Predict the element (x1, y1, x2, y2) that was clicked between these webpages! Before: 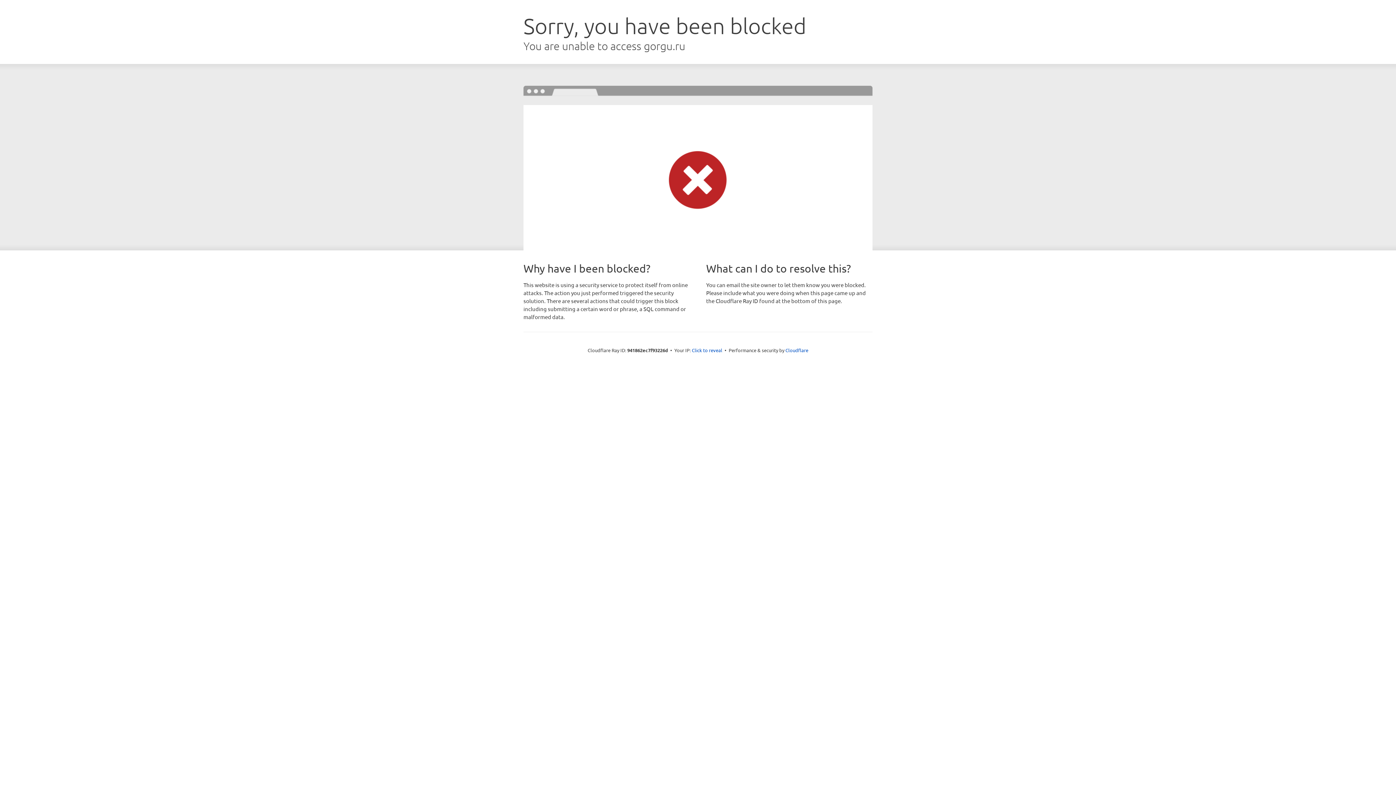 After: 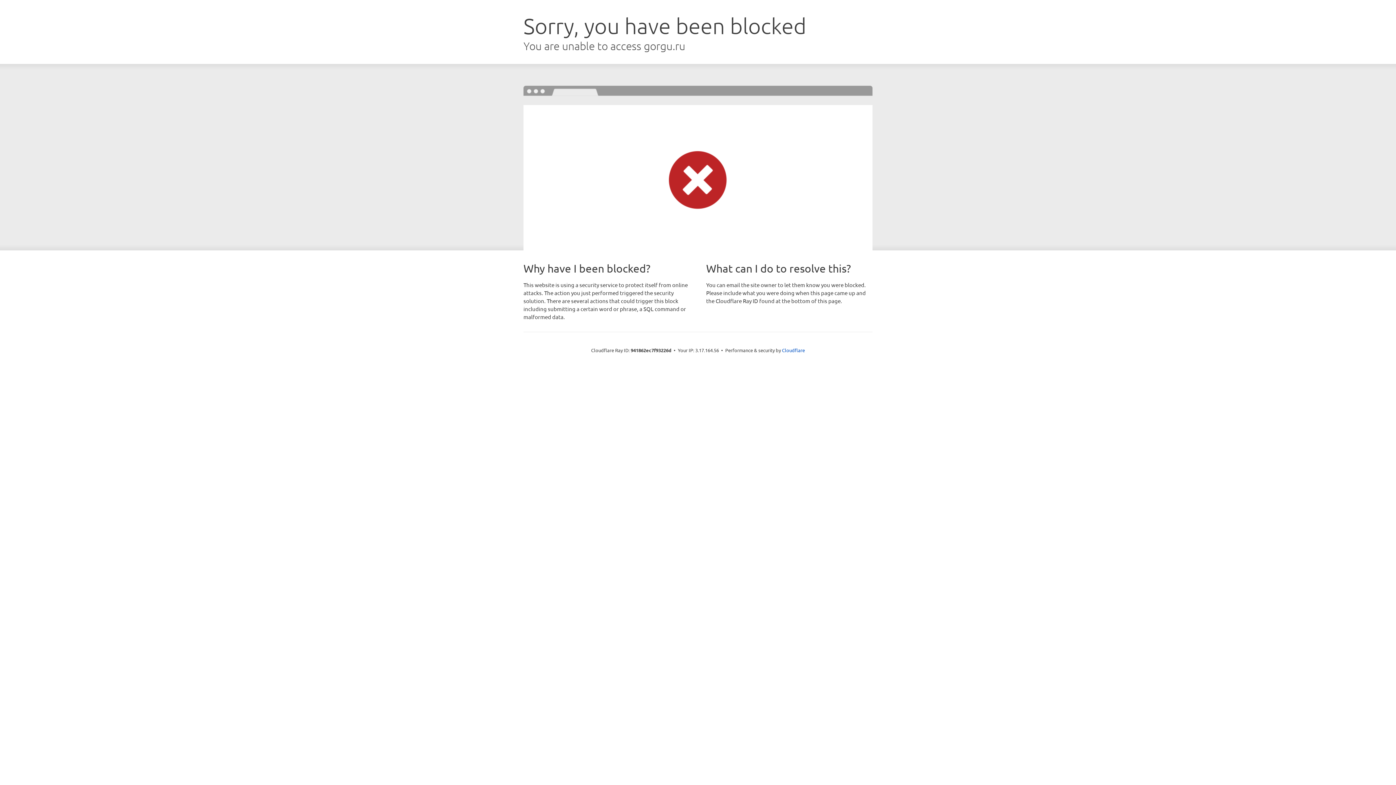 Action: label: Click to reveal bbox: (692, 346, 722, 353)